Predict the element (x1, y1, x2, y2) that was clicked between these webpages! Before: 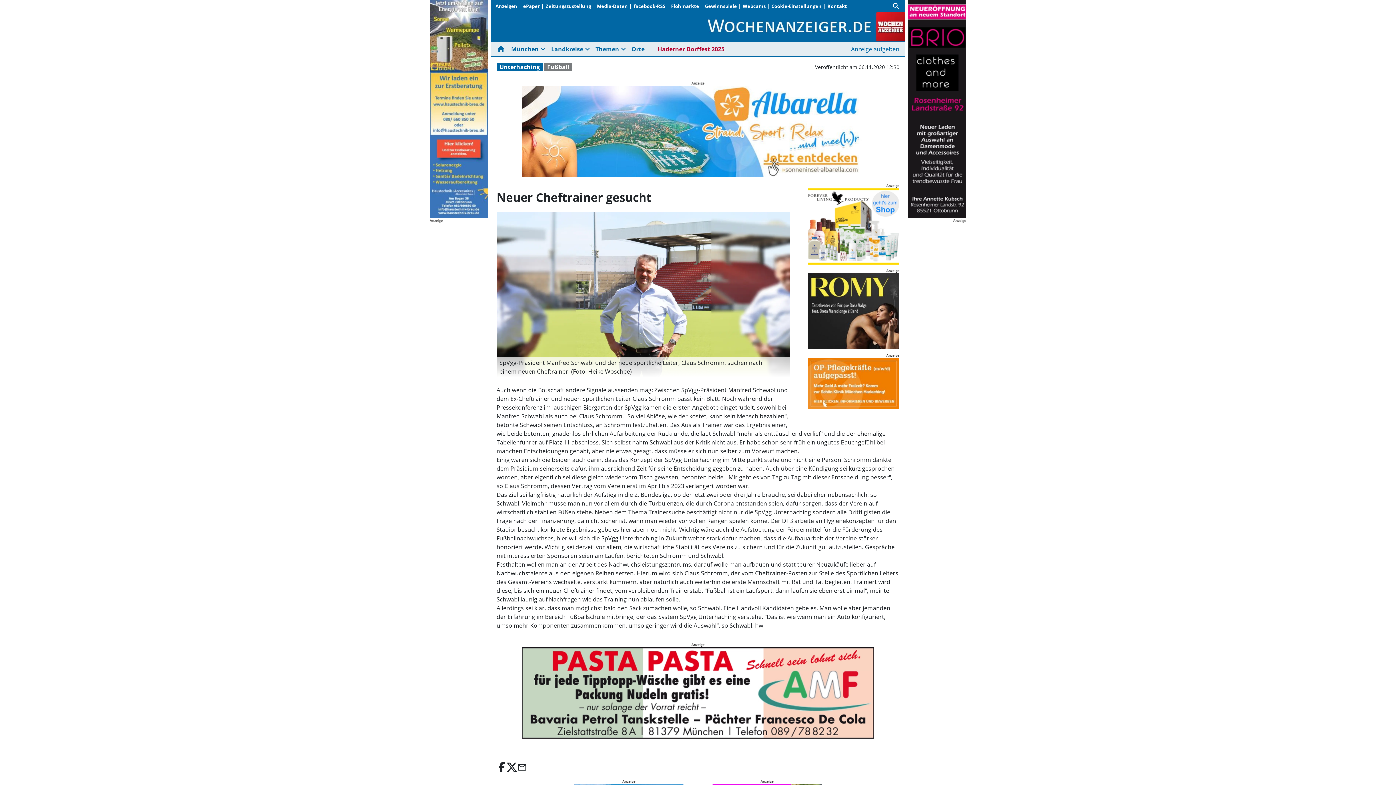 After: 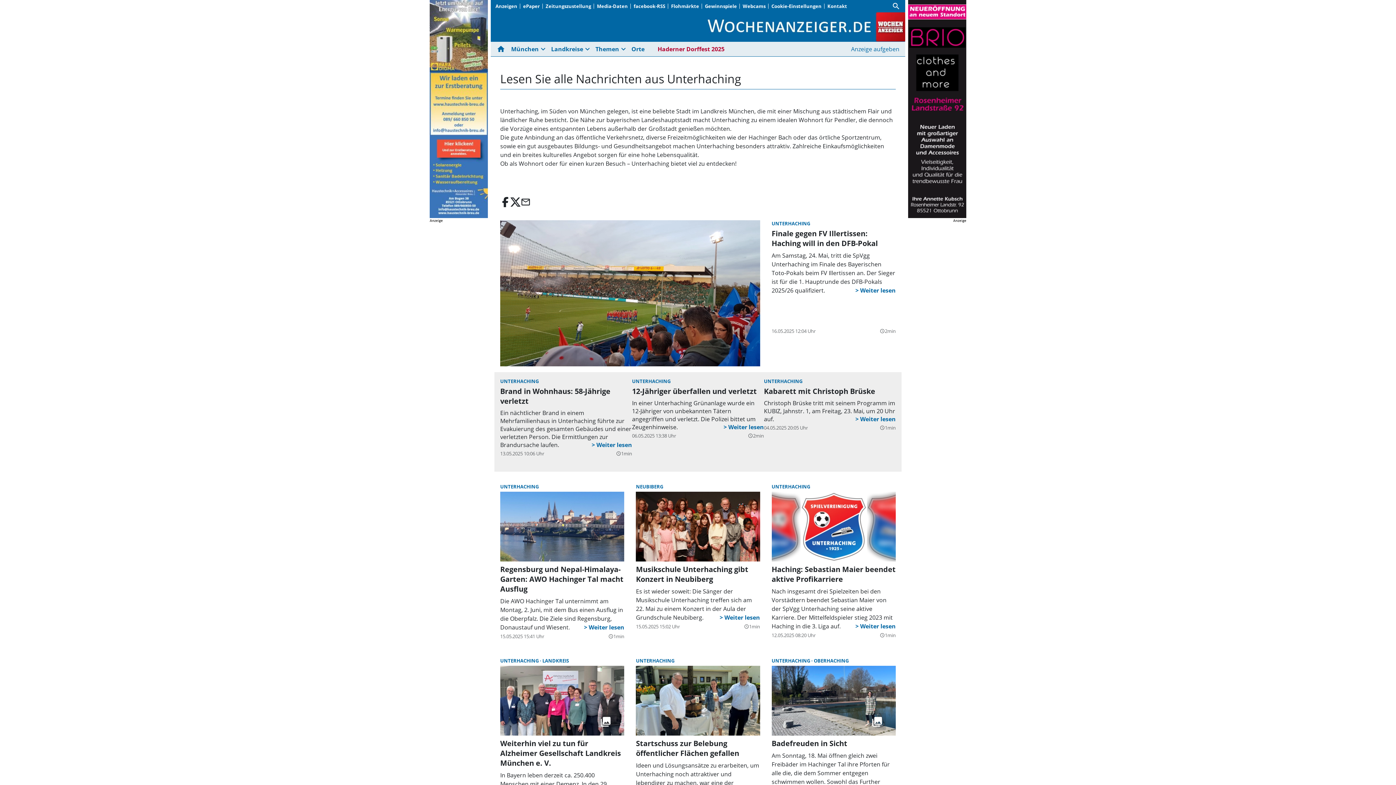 Action: bbox: (496, 62, 542, 70) label: Unterhaching